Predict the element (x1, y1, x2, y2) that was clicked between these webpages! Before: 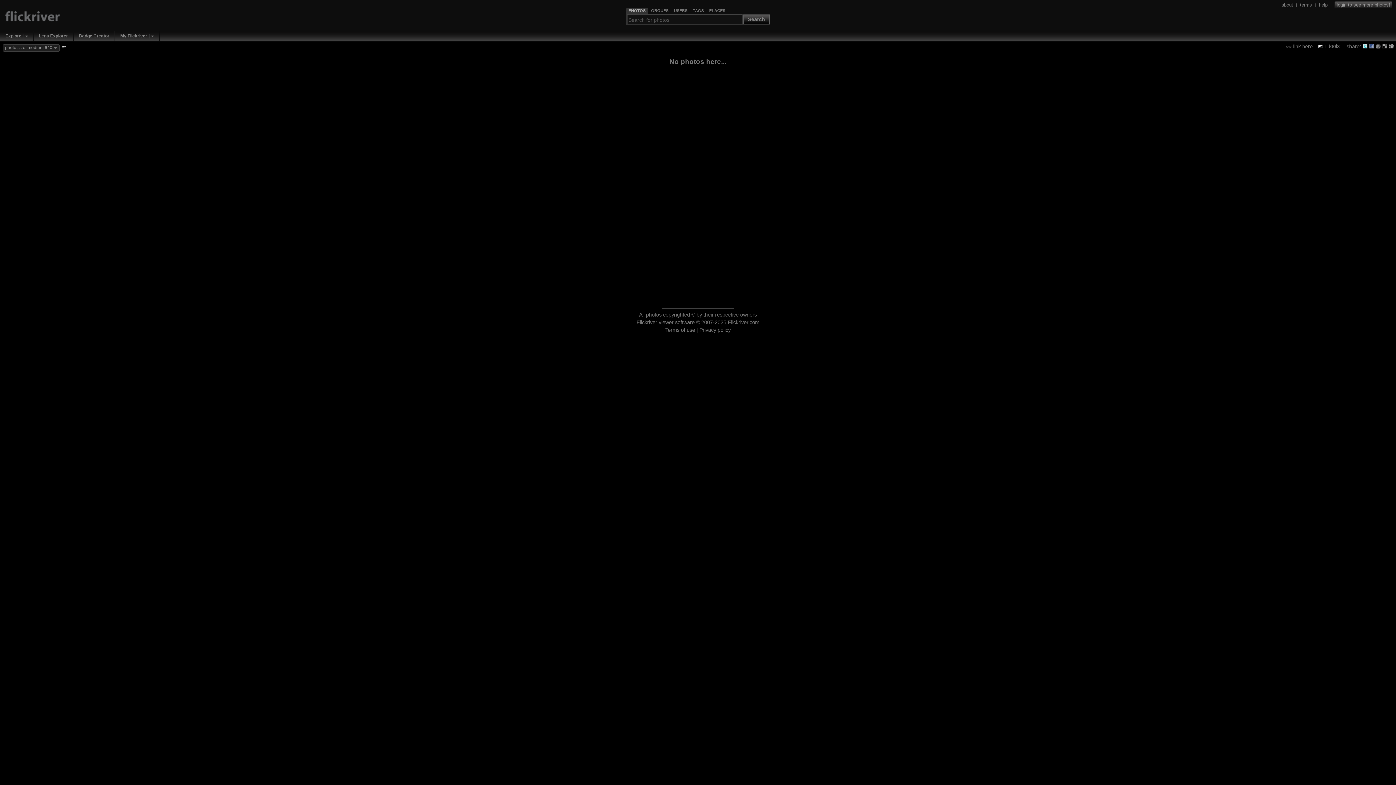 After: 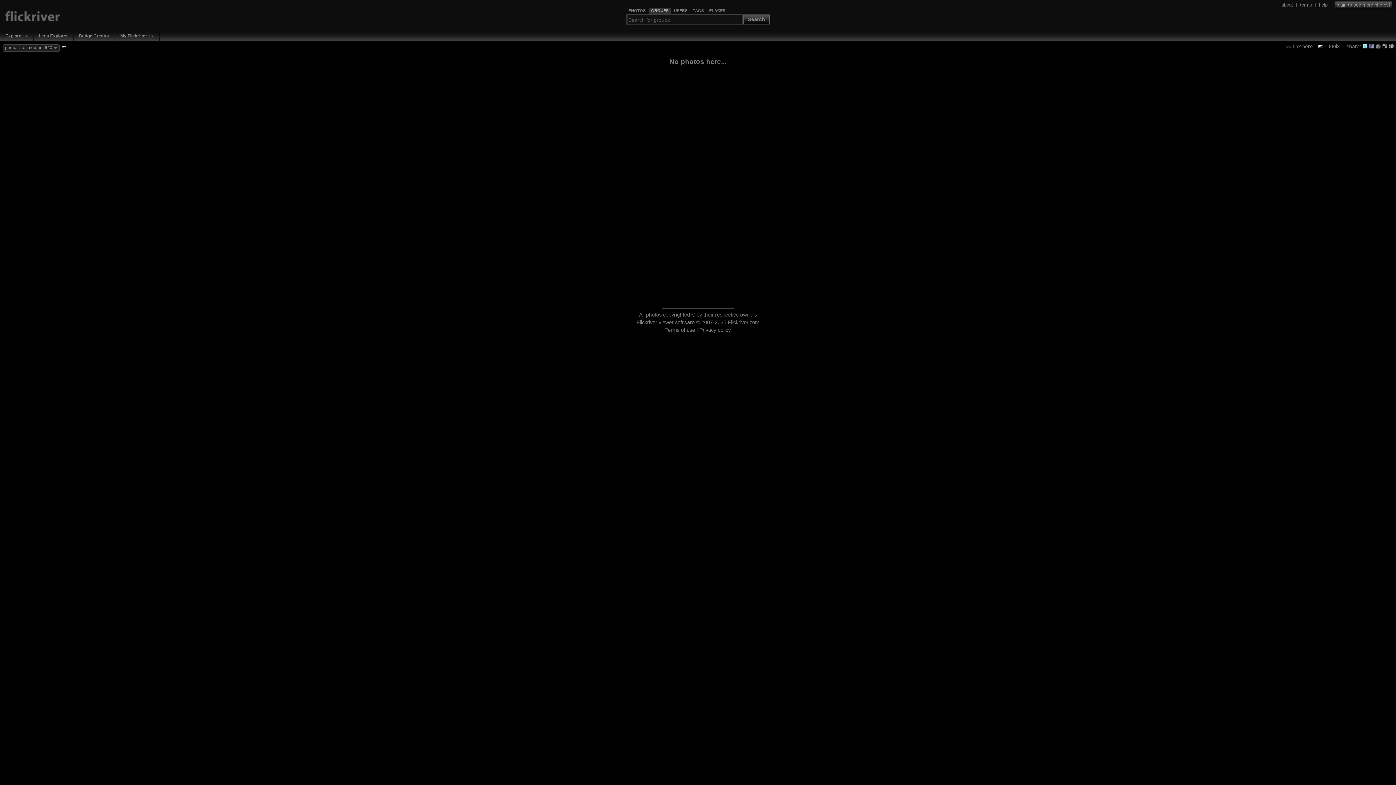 Action: label: GROUPS bbox: (651, 8, 668, 13)